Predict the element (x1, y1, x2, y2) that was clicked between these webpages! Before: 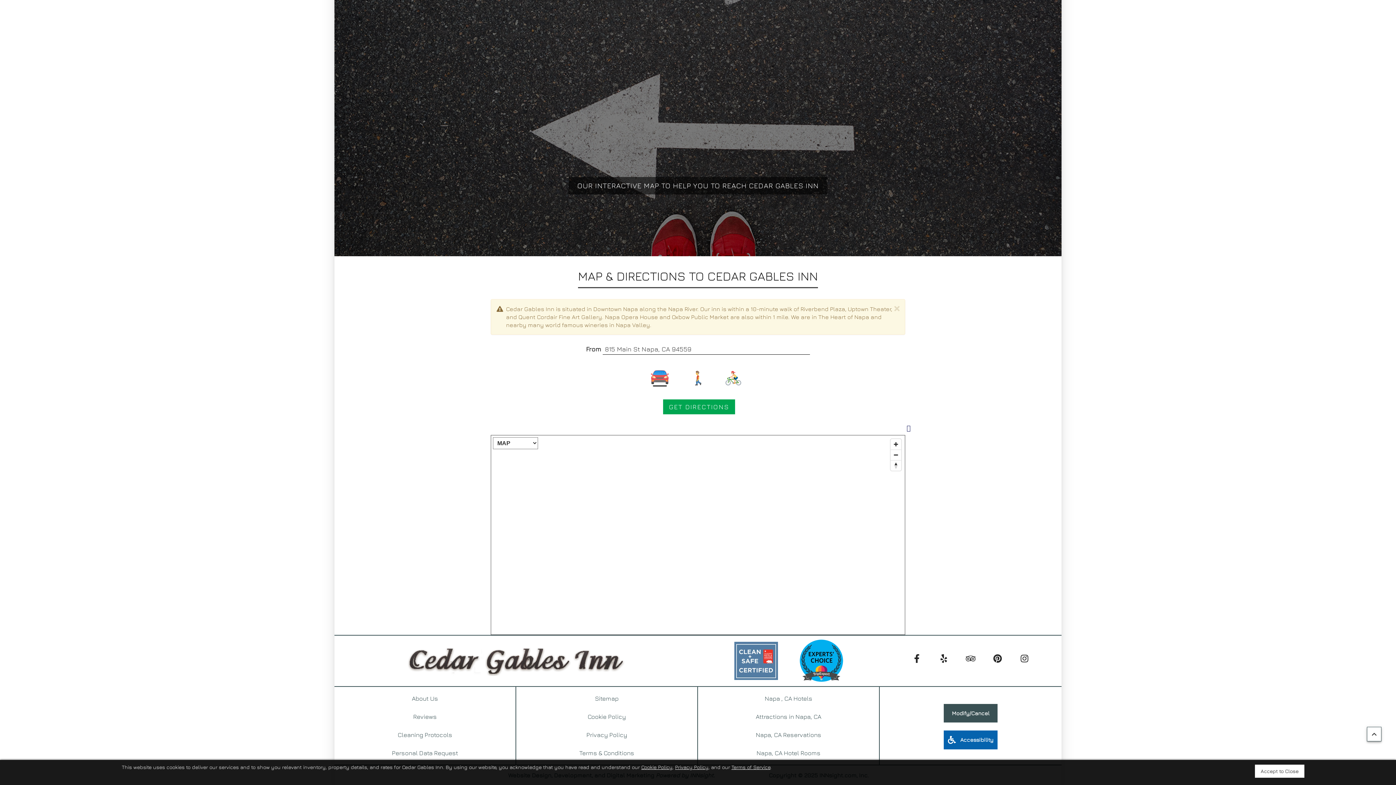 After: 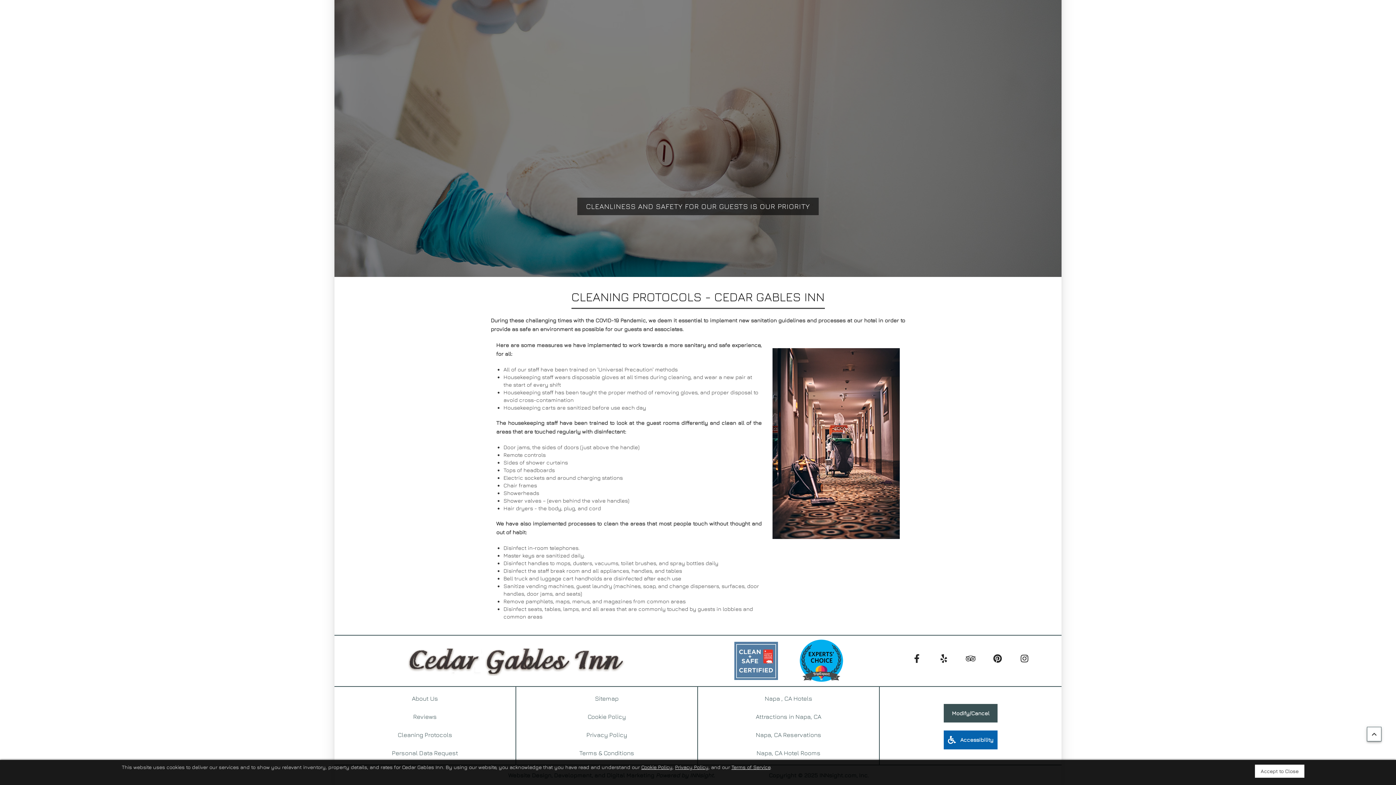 Action: bbox: (397, 731, 452, 738) label: Cleaning Protocols